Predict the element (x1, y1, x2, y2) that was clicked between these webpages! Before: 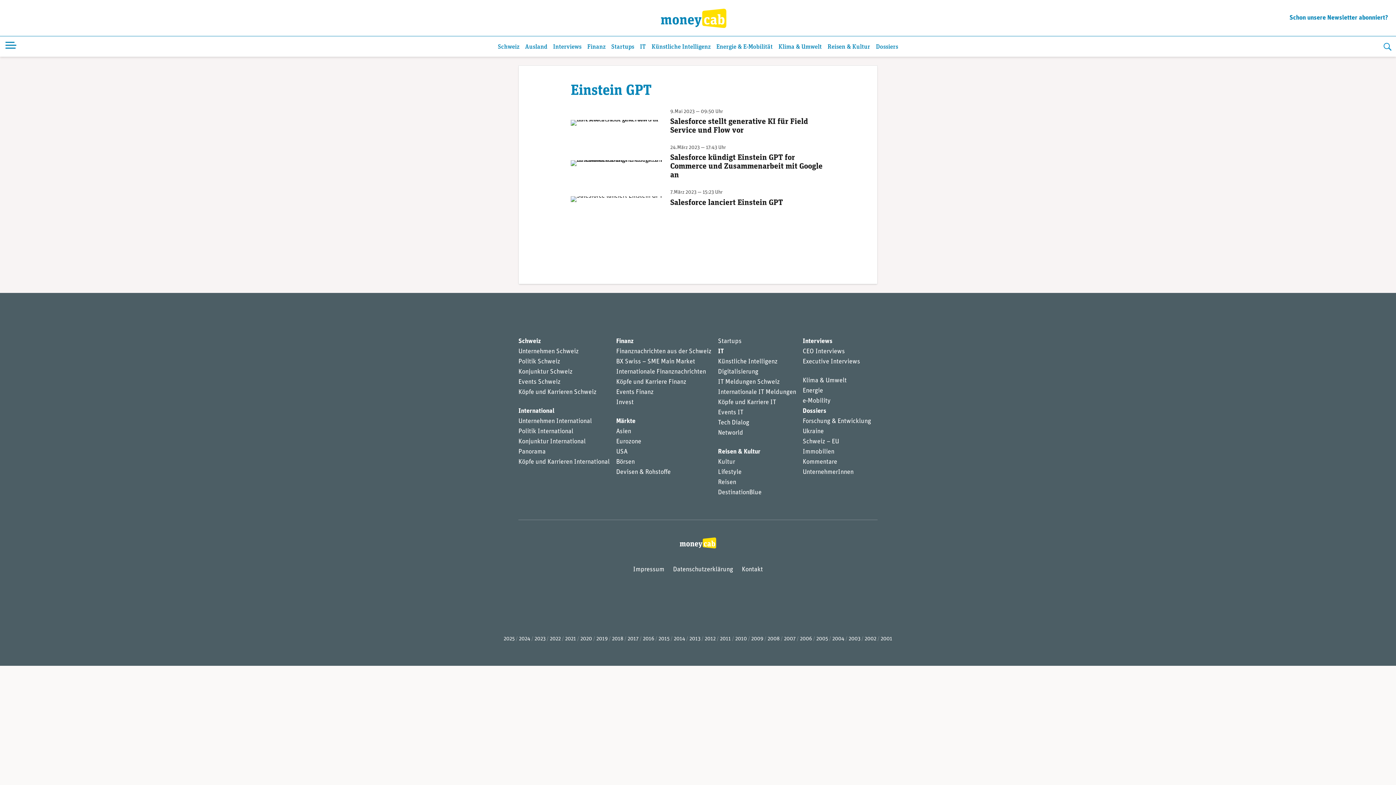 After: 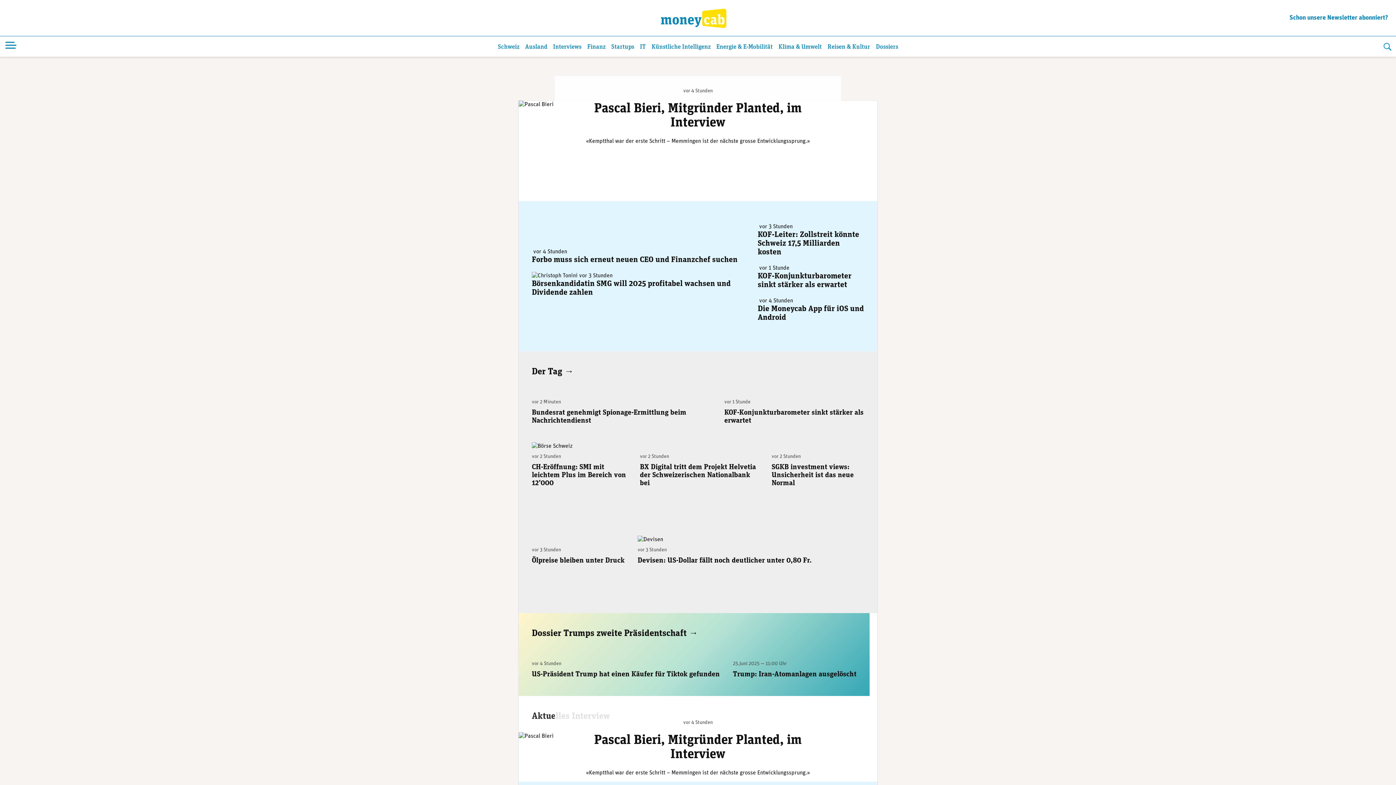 Action: bbox: (661, 23, 726, 29)